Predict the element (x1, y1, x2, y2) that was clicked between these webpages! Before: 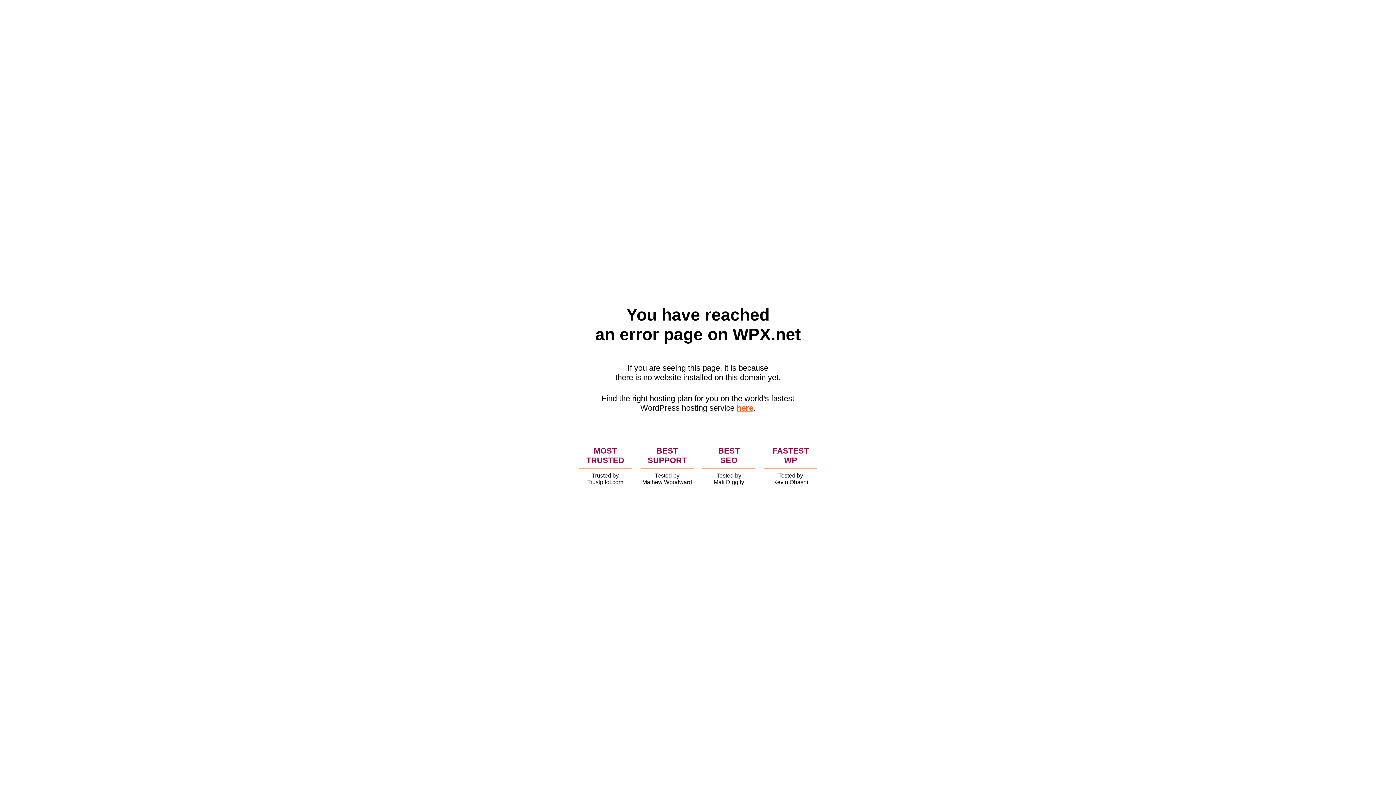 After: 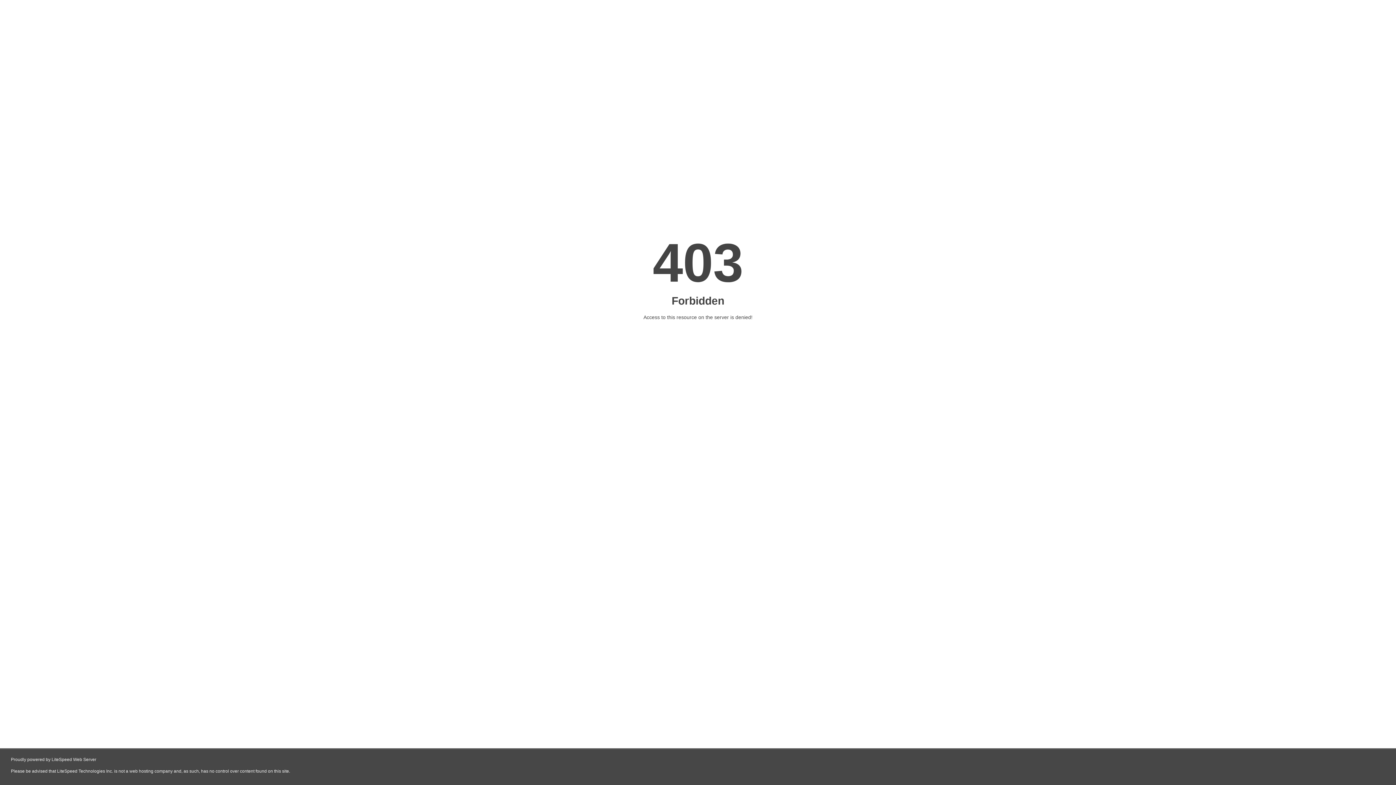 Action: label: here bbox: (736, 403, 753, 412)